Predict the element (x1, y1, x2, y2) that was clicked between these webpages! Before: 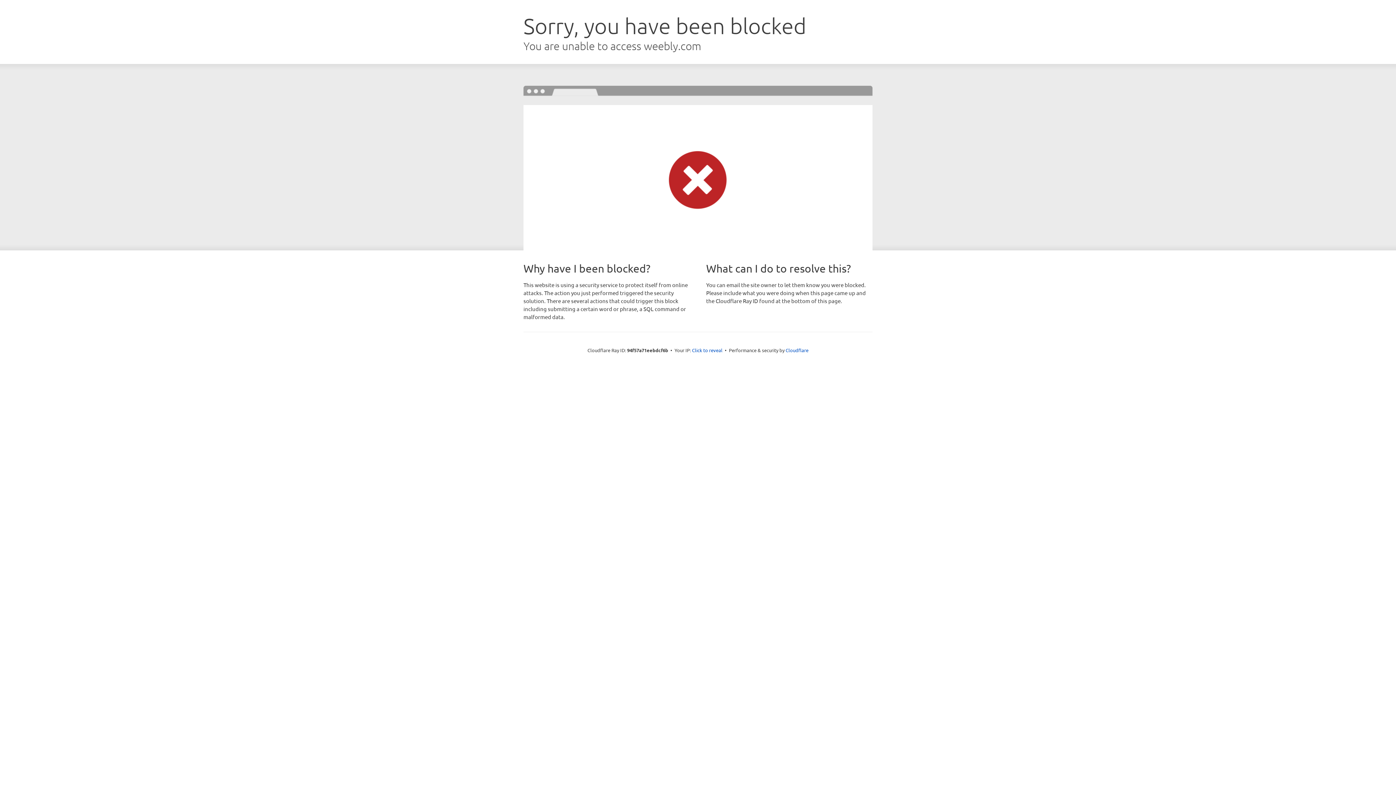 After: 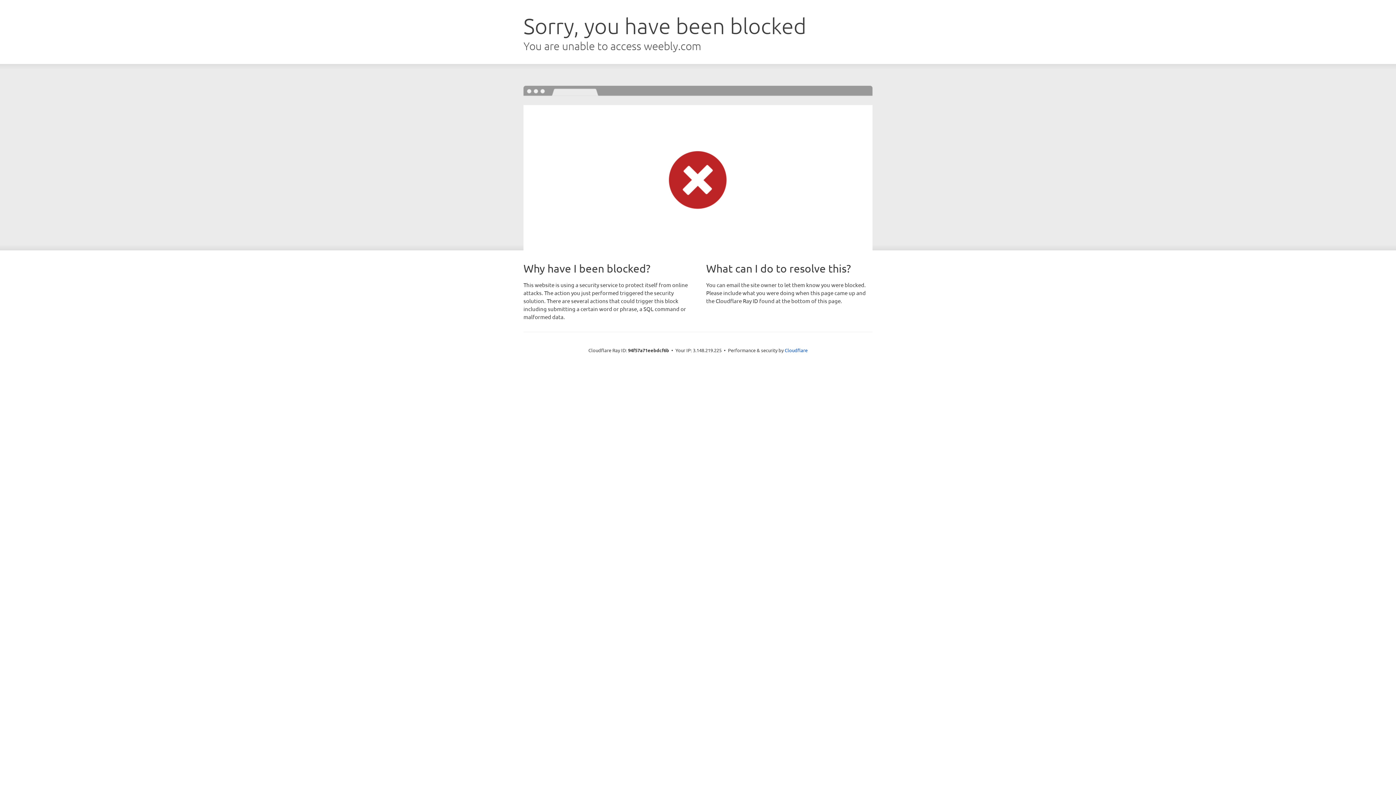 Action: label: Click to reveal bbox: (692, 346, 722, 353)